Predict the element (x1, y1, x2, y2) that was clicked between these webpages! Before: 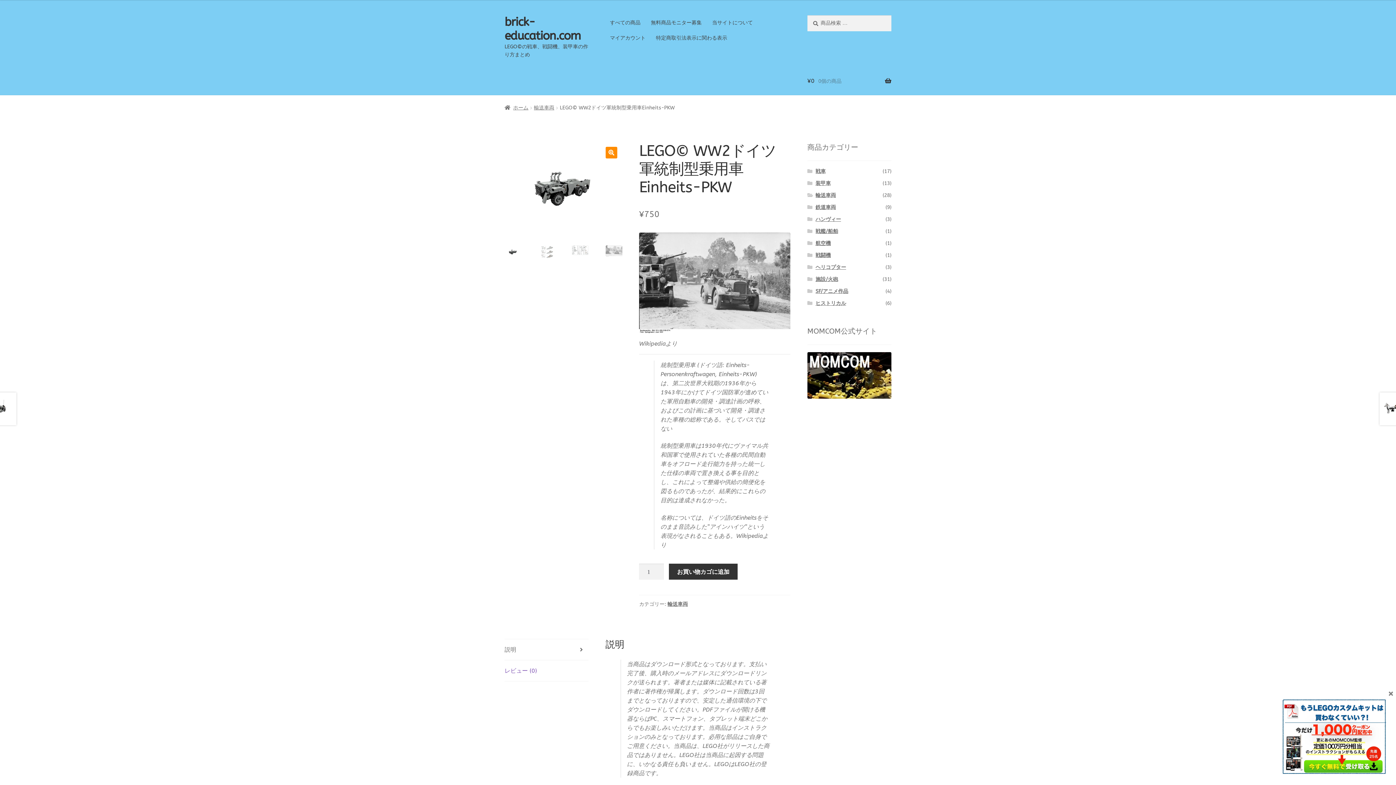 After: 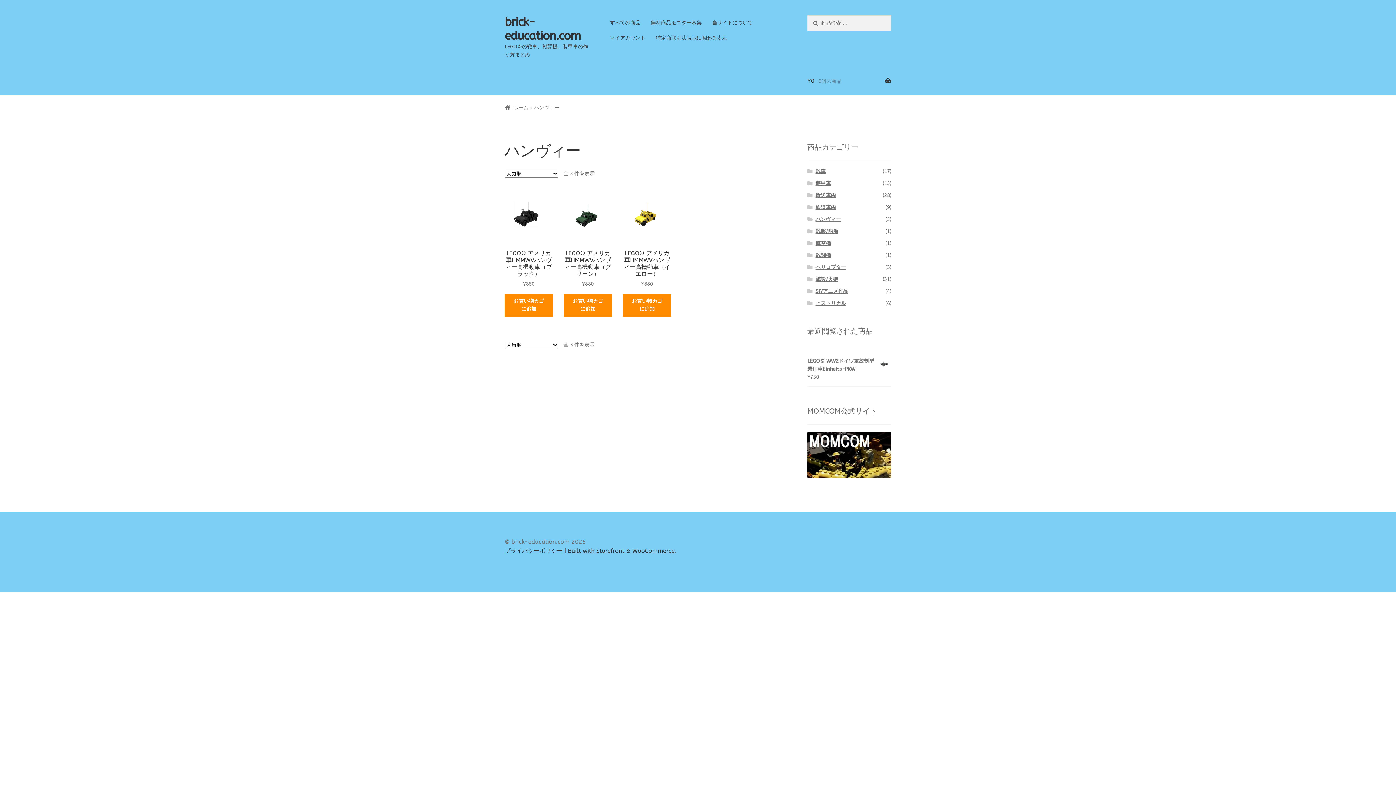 Action: label: ハンヴィー bbox: (815, 216, 841, 222)